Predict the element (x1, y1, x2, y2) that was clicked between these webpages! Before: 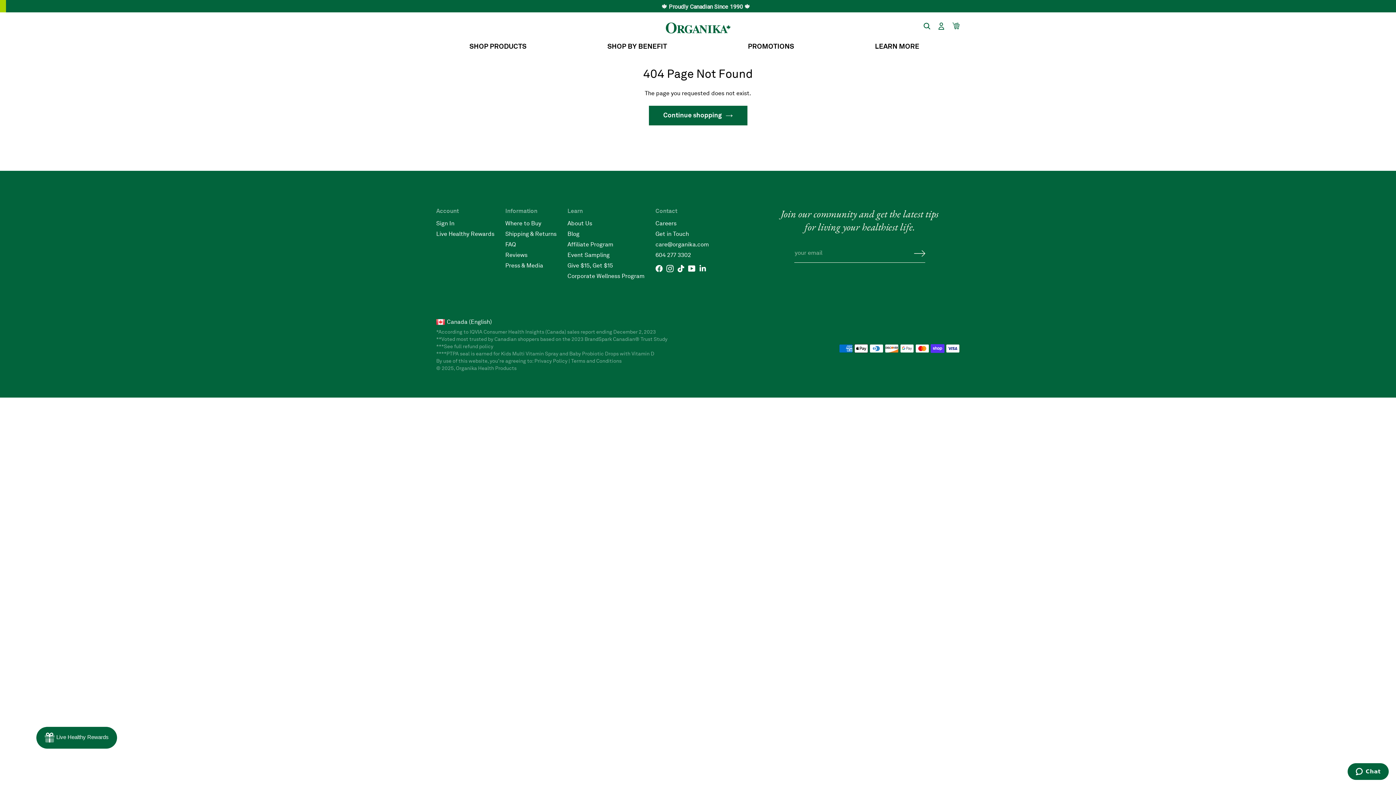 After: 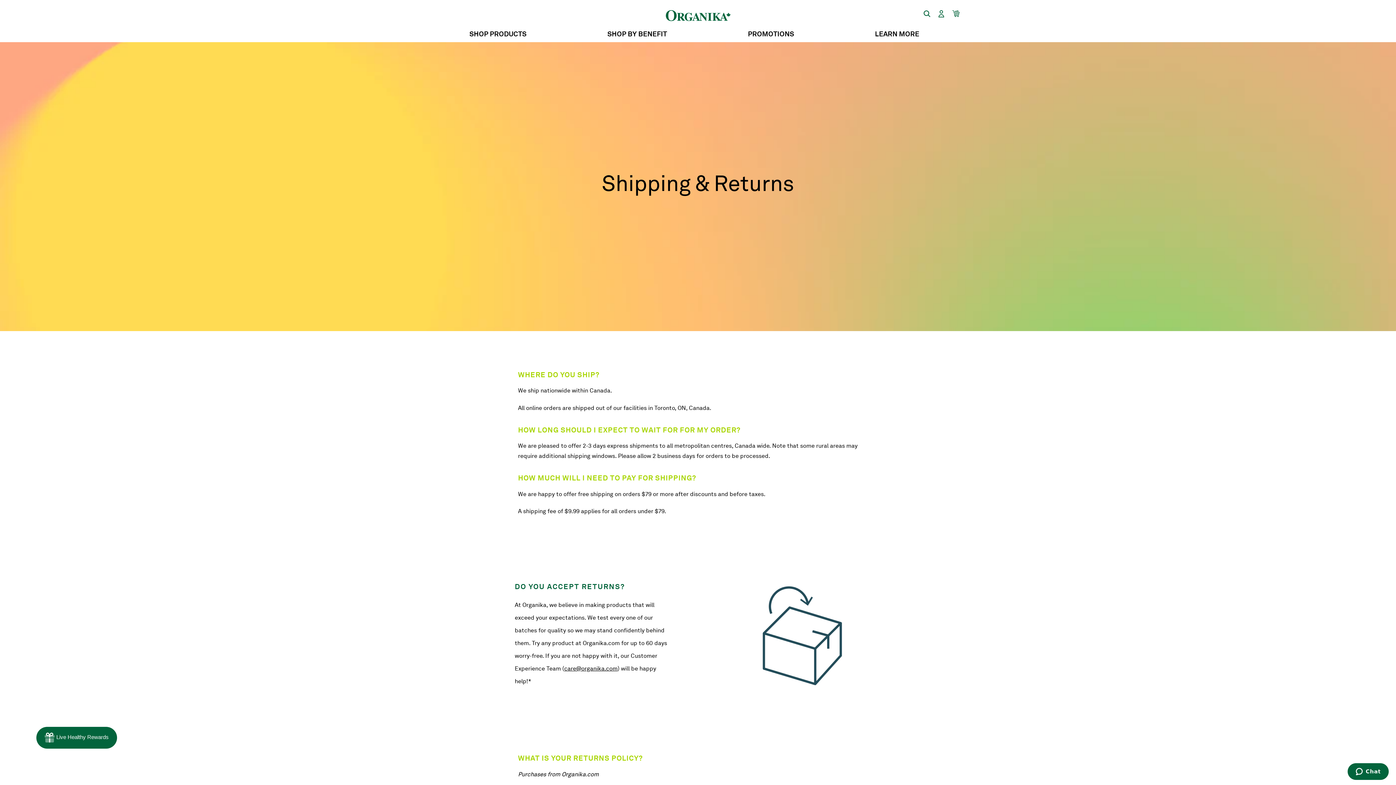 Action: label: refund policy bbox: (462, 344, 493, 349)